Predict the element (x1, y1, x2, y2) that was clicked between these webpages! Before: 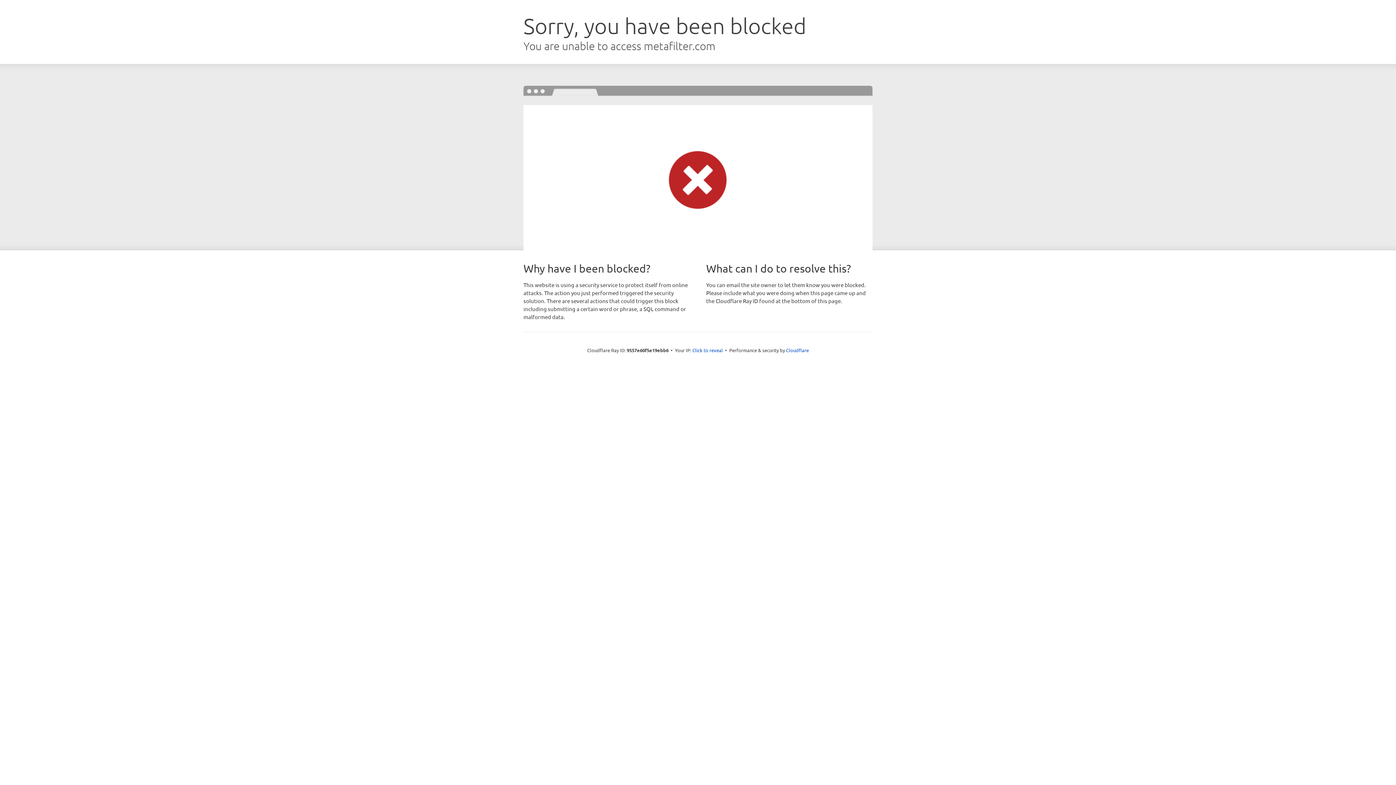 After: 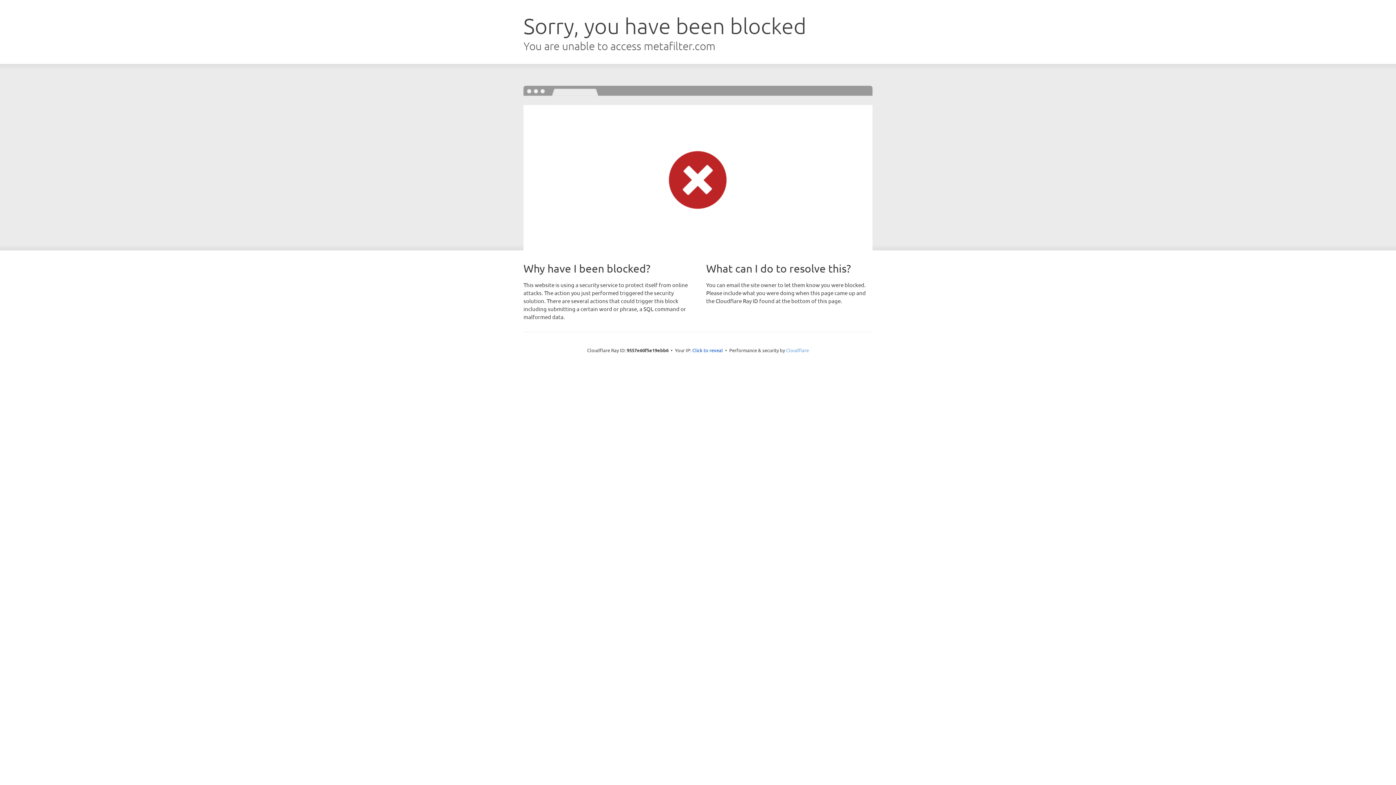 Action: bbox: (786, 347, 809, 353) label: Cloudflare